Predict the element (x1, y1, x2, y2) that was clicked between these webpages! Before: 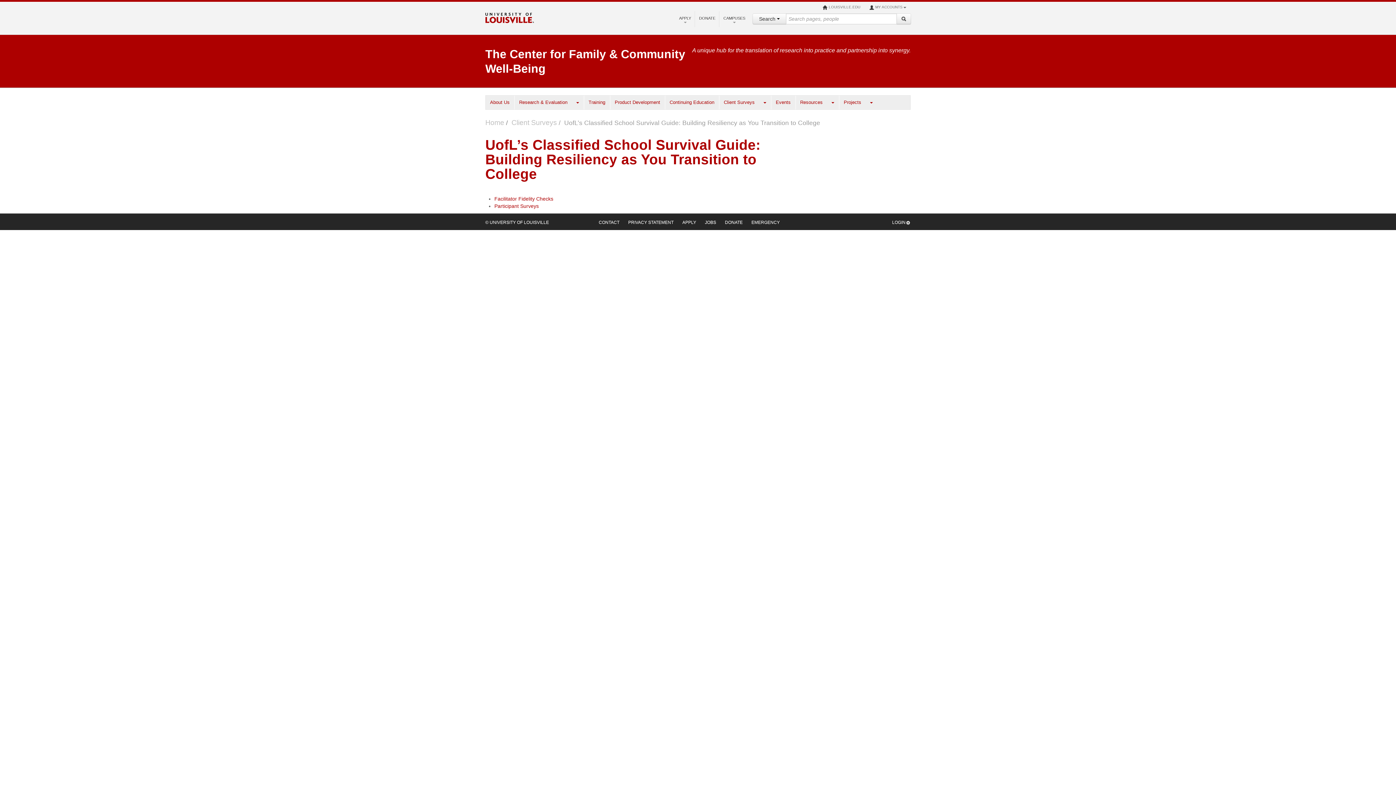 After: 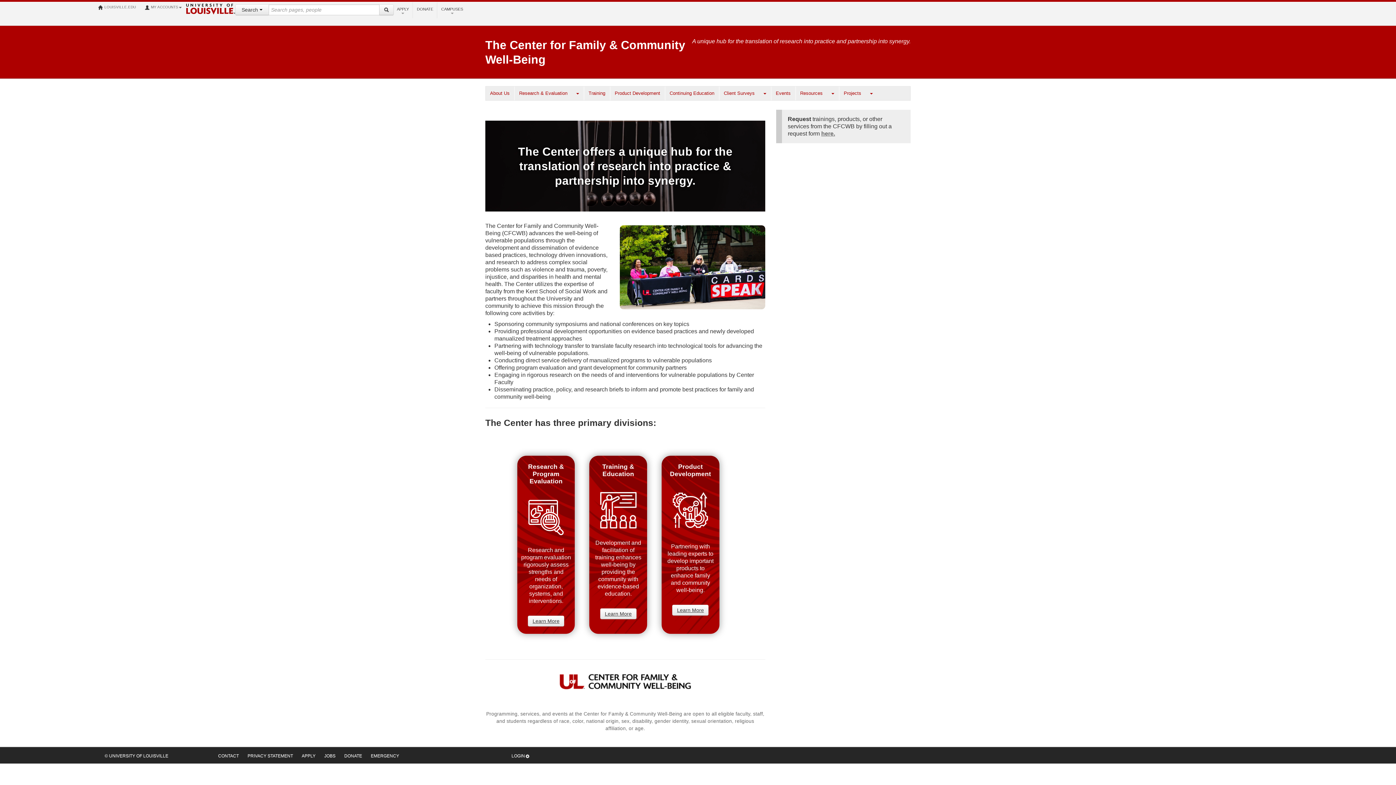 Action: label: Home bbox: (485, 118, 504, 126)